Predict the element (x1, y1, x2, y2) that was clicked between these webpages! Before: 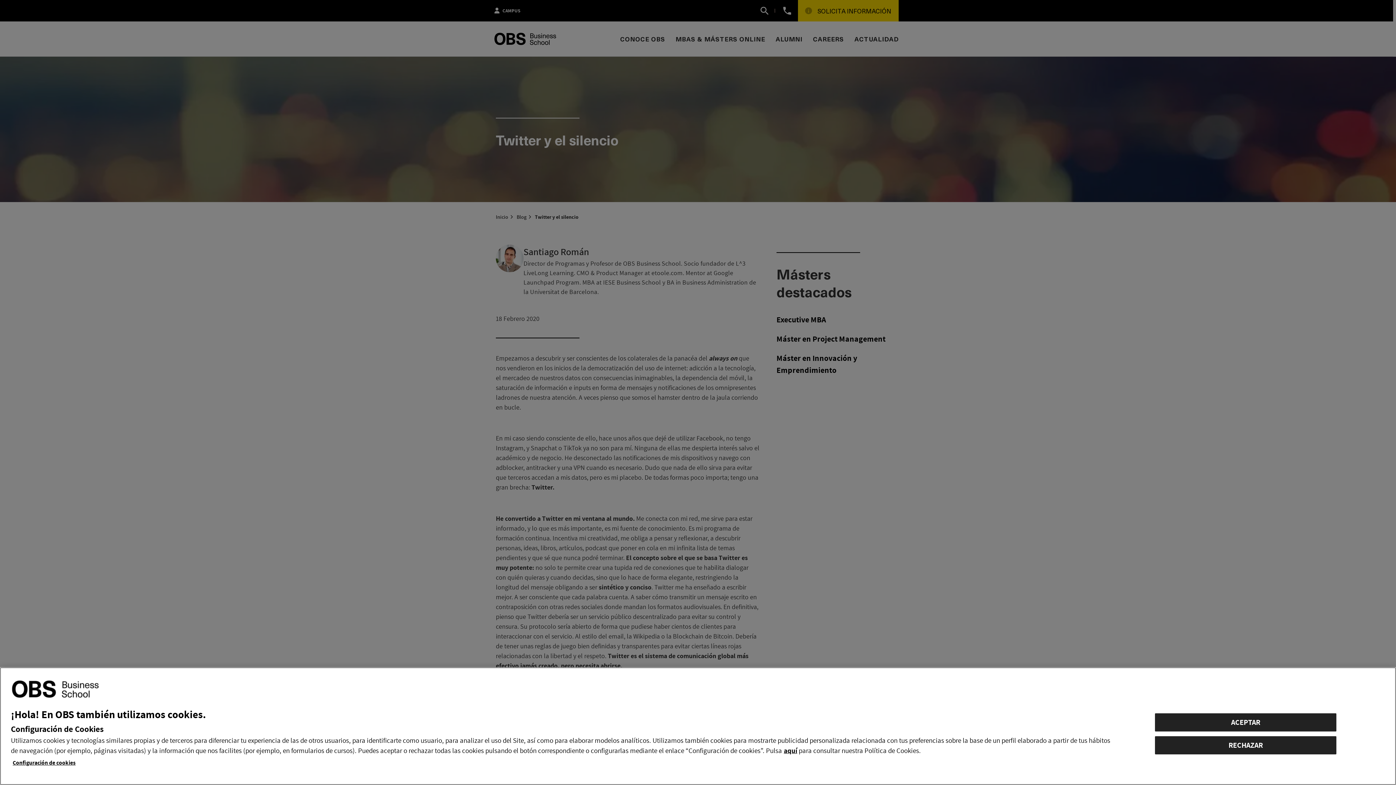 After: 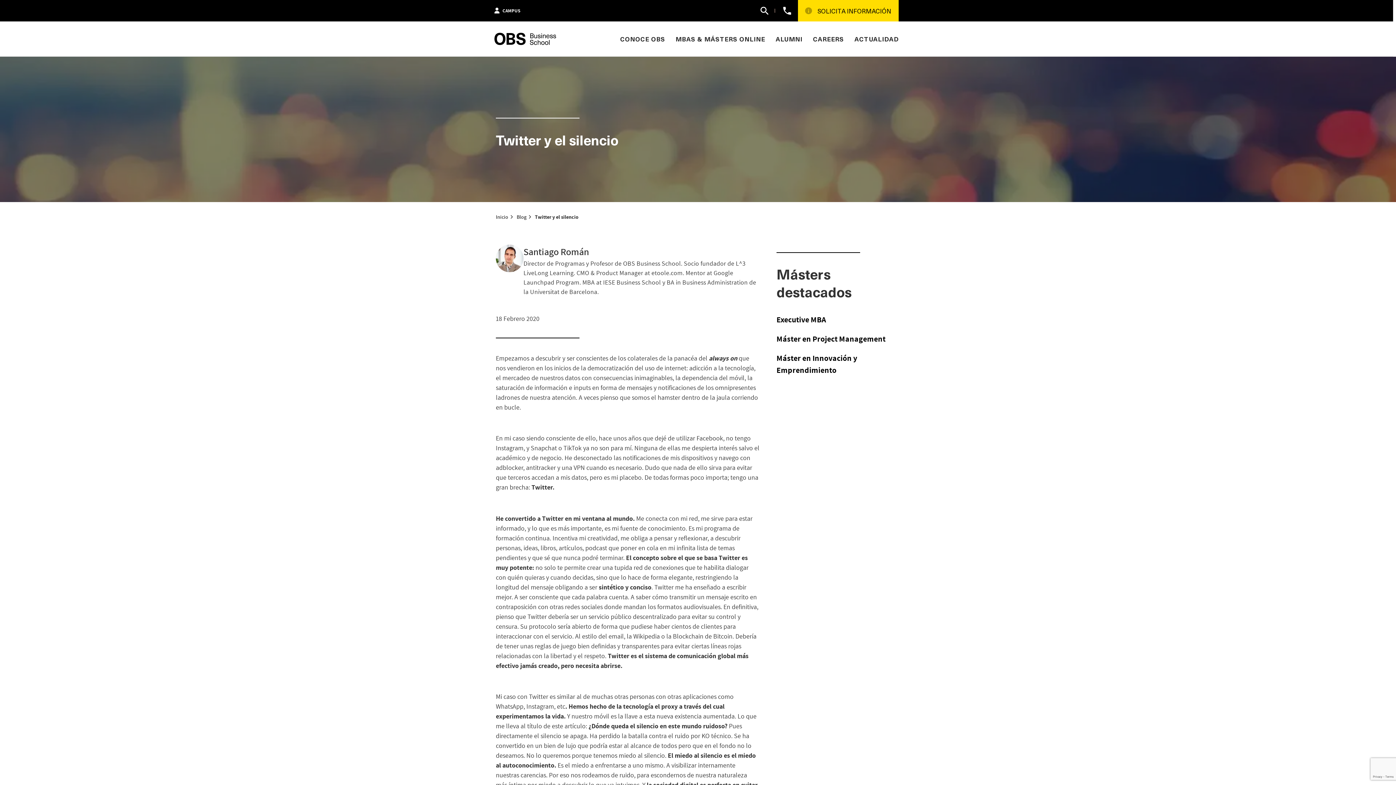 Action: label: RECHAZAR bbox: (1155, 736, 1336, 754)